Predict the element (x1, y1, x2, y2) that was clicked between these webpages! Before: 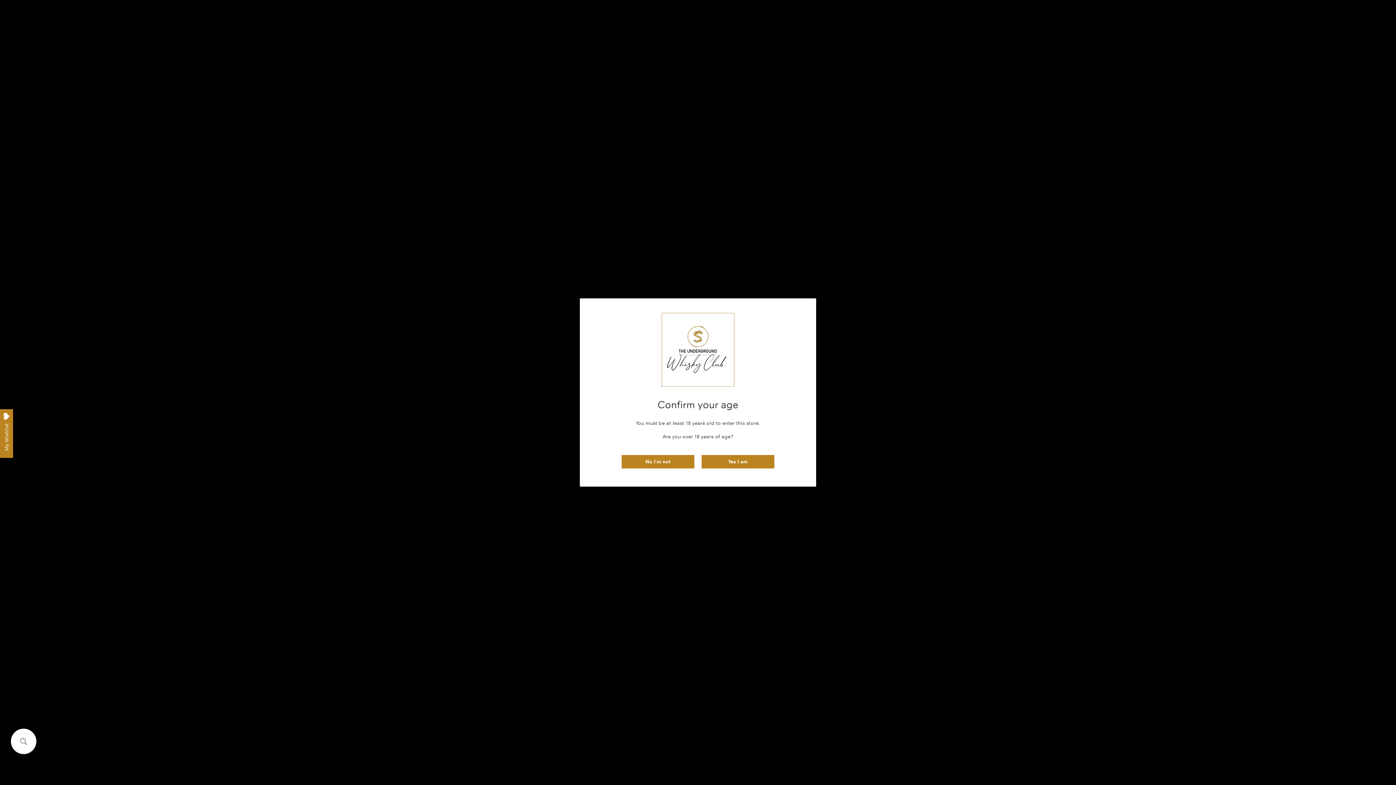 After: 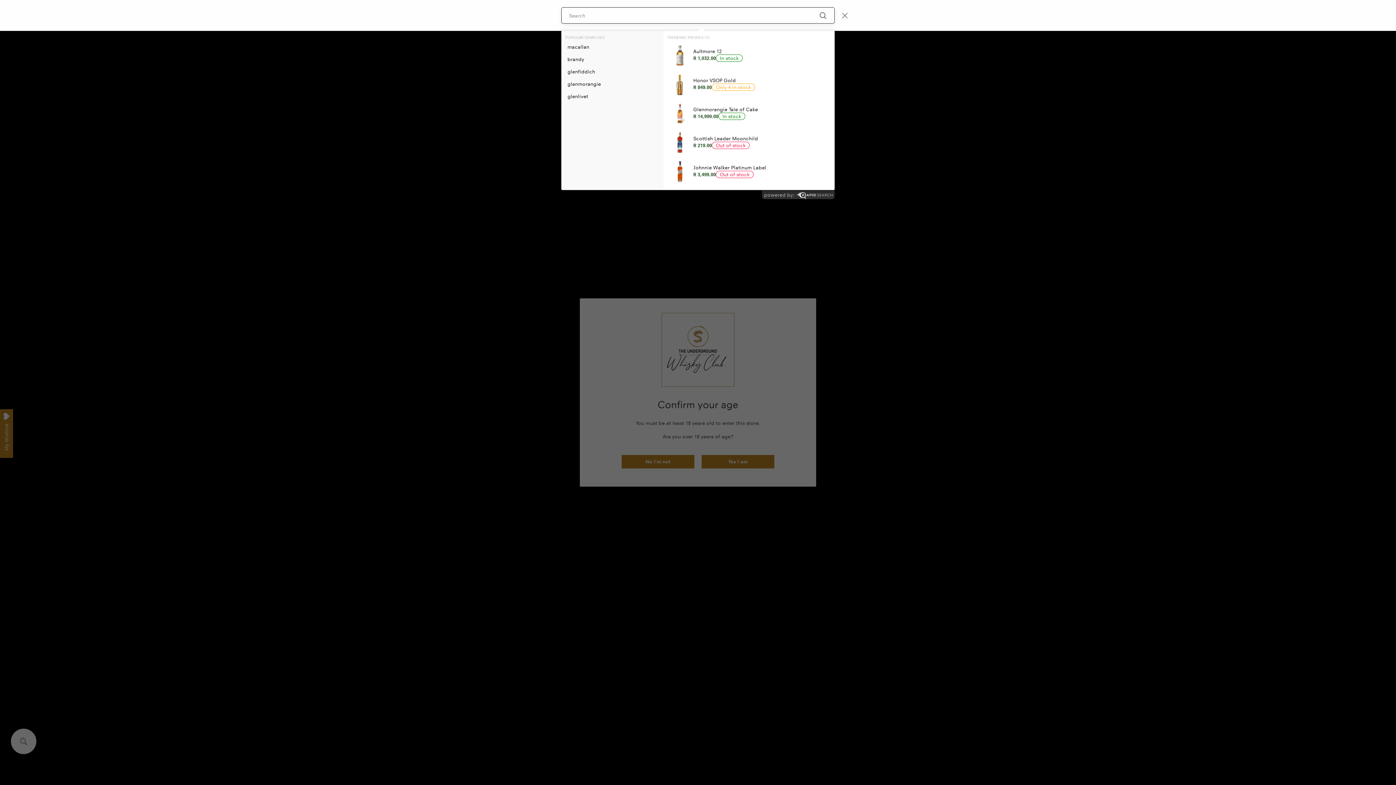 Action: bbox: (10, 729, 36, 754)